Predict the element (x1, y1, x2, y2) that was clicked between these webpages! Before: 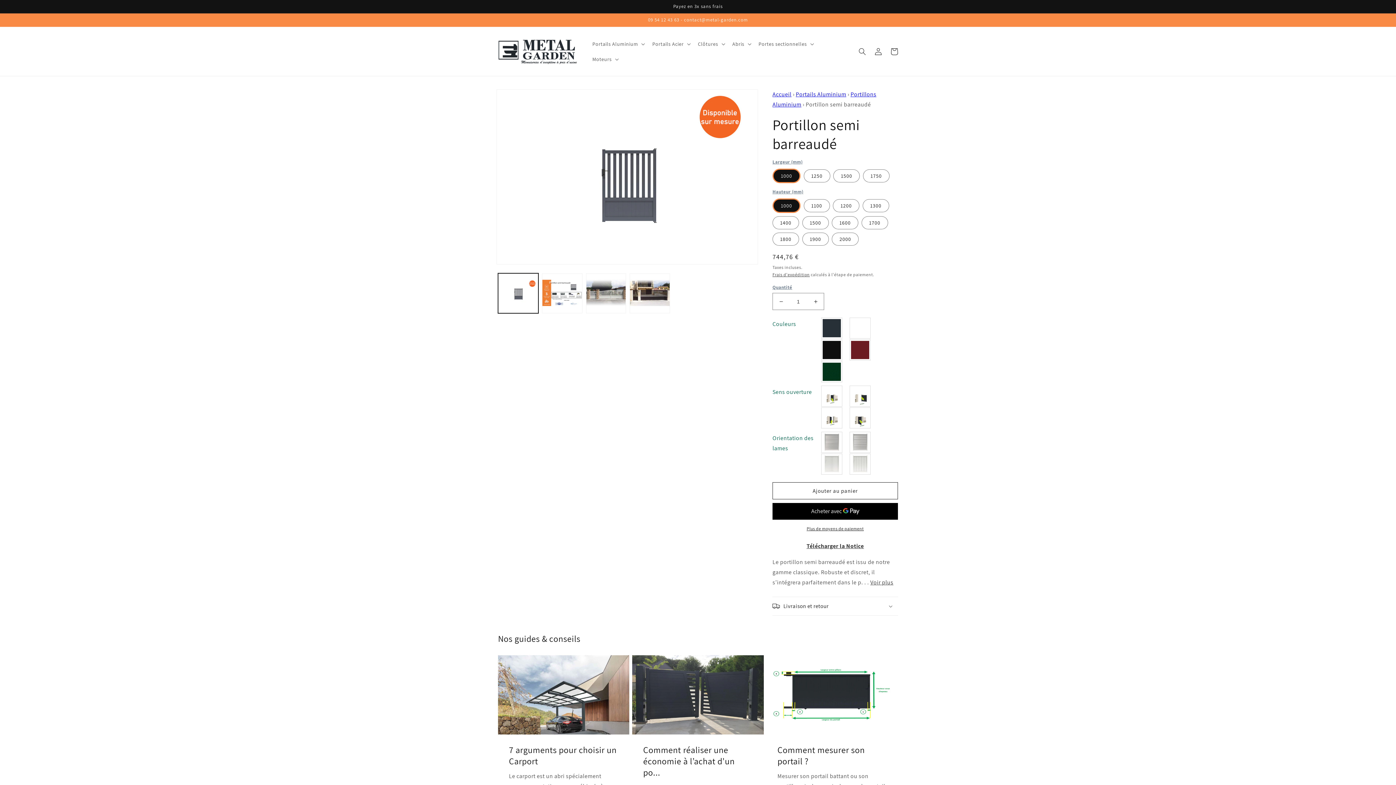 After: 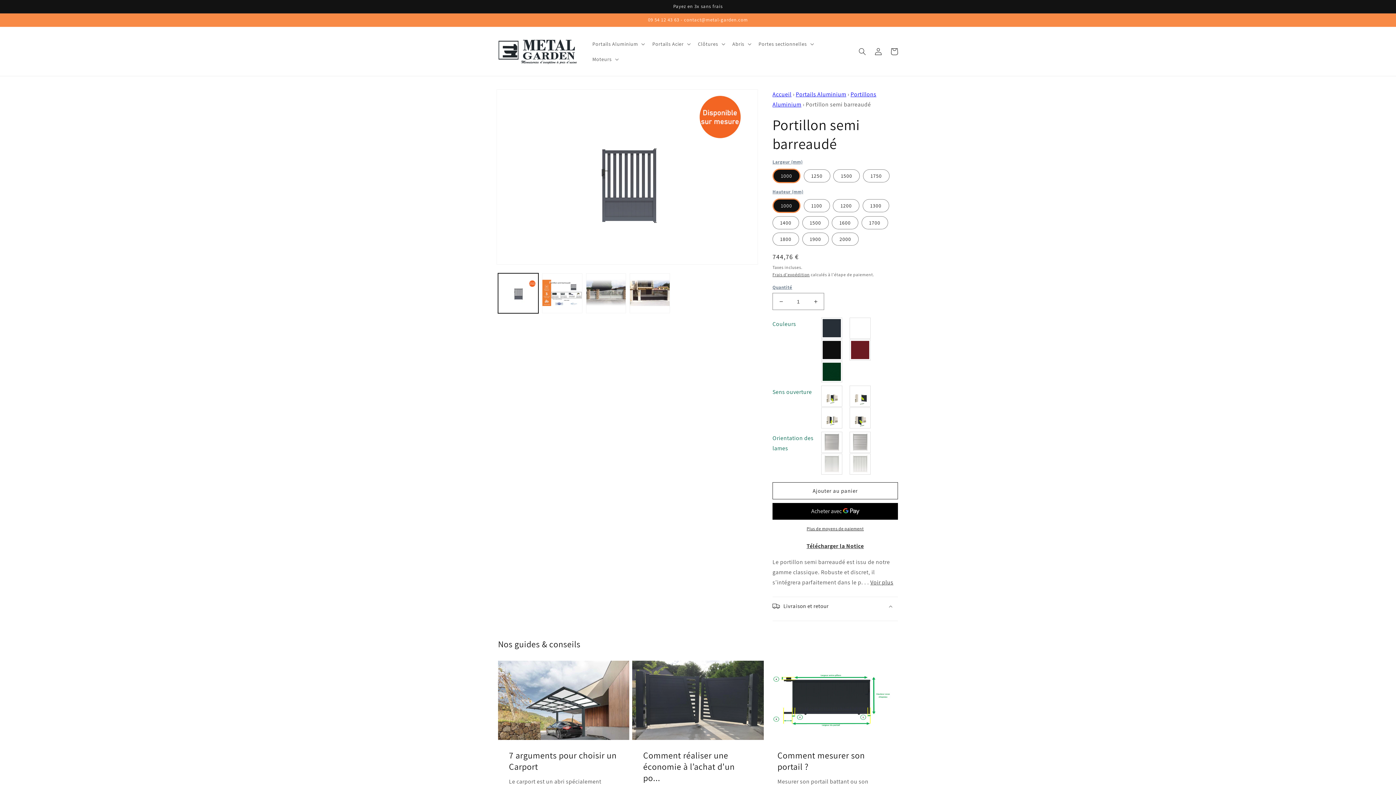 Action: label: Livraison et retour bbox: (772, 597, 898, 615)